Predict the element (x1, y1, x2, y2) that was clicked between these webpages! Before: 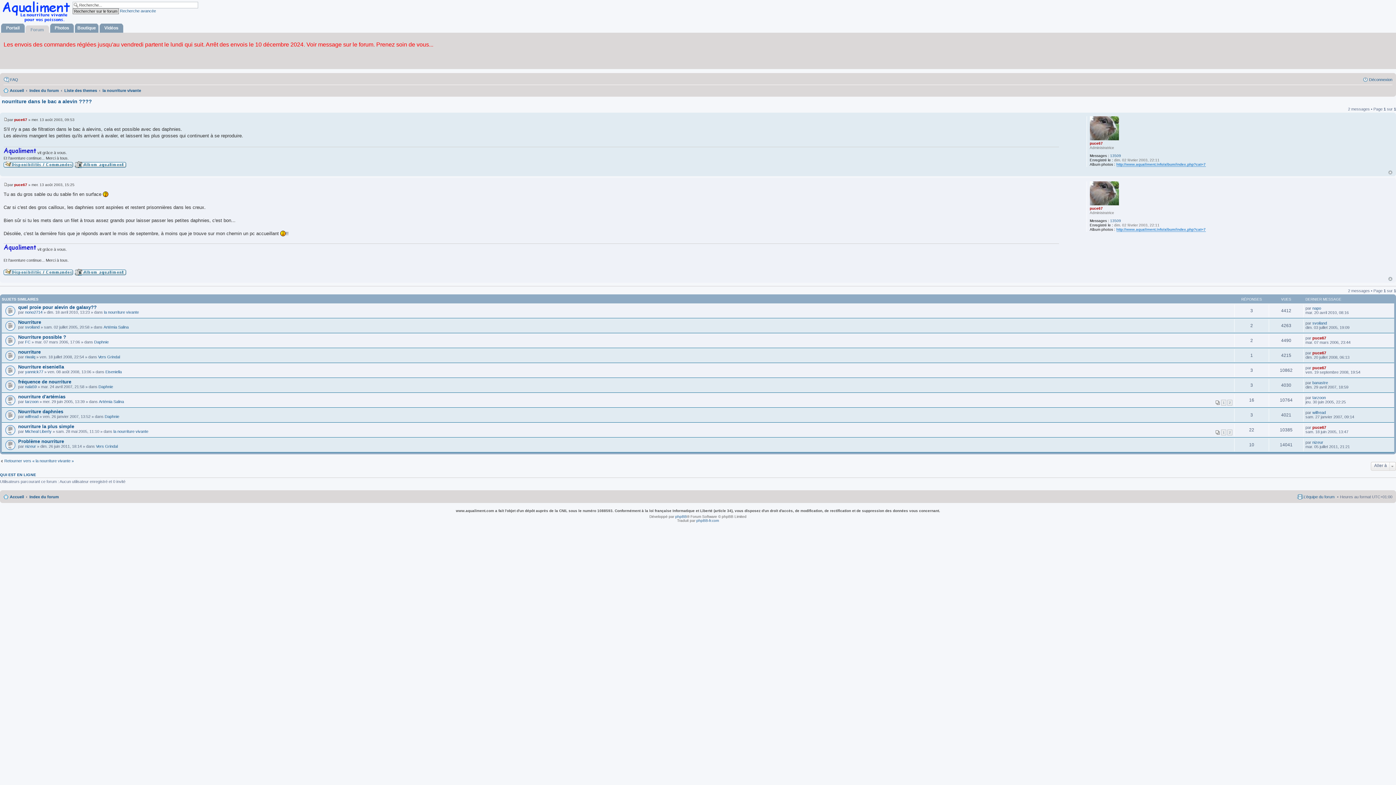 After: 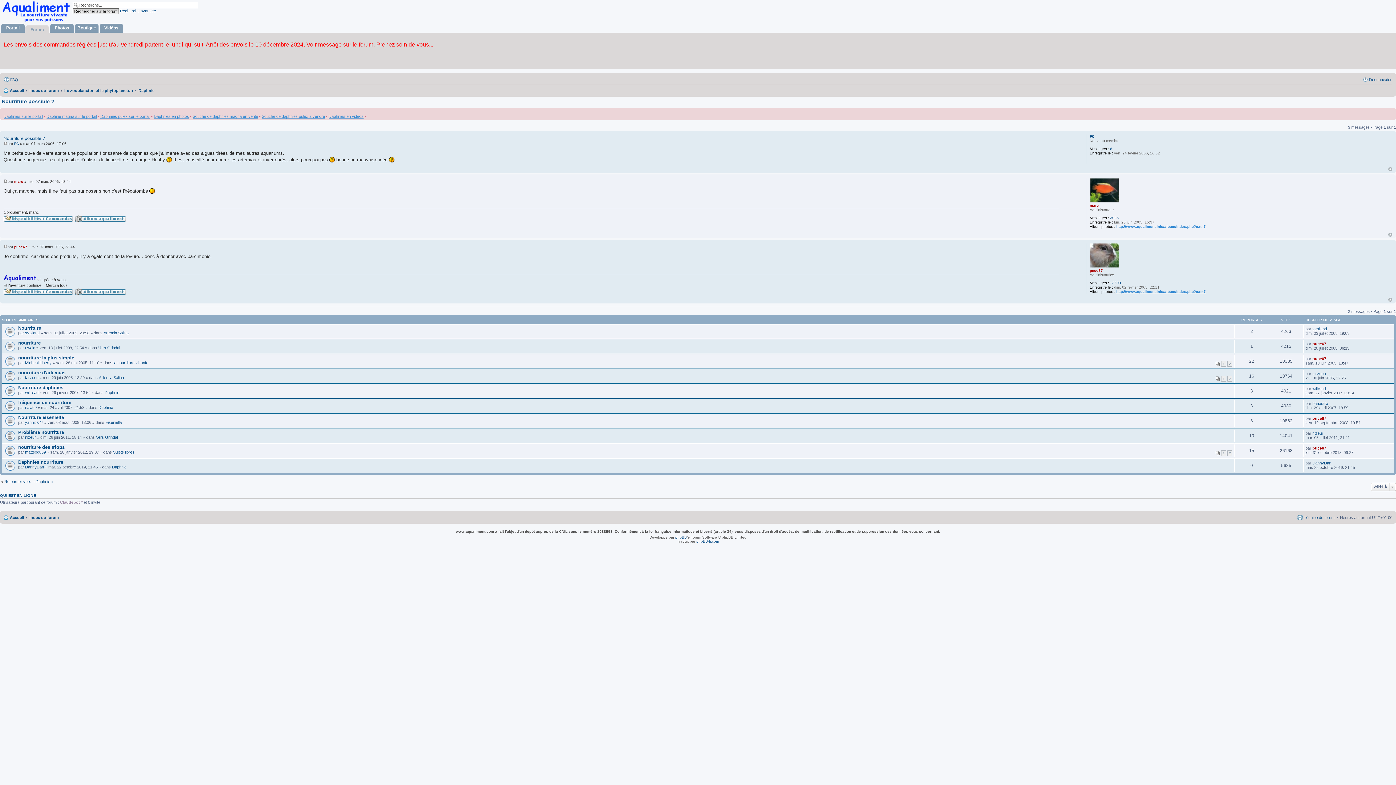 Action: bbox: (18, 334, 66, 339) label: Nourriture possible ?